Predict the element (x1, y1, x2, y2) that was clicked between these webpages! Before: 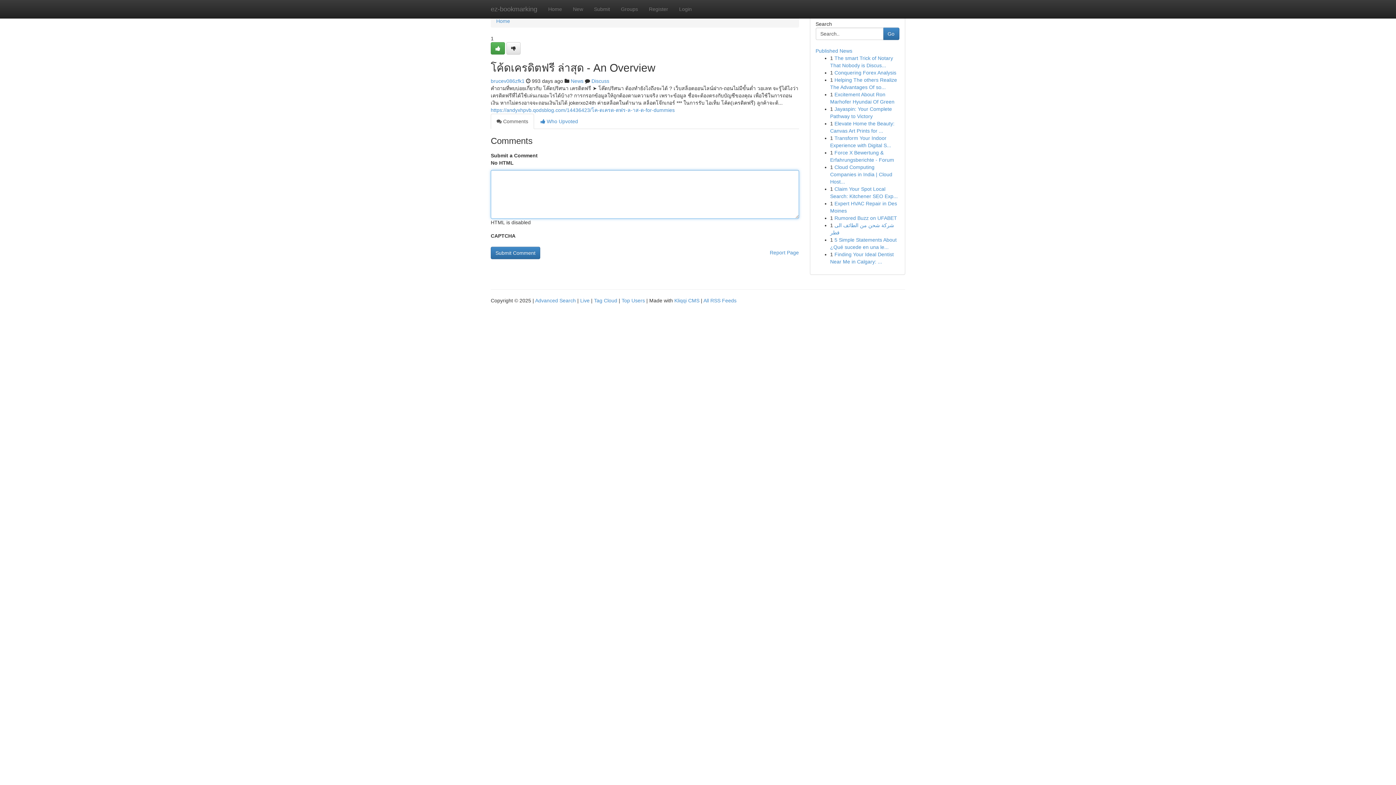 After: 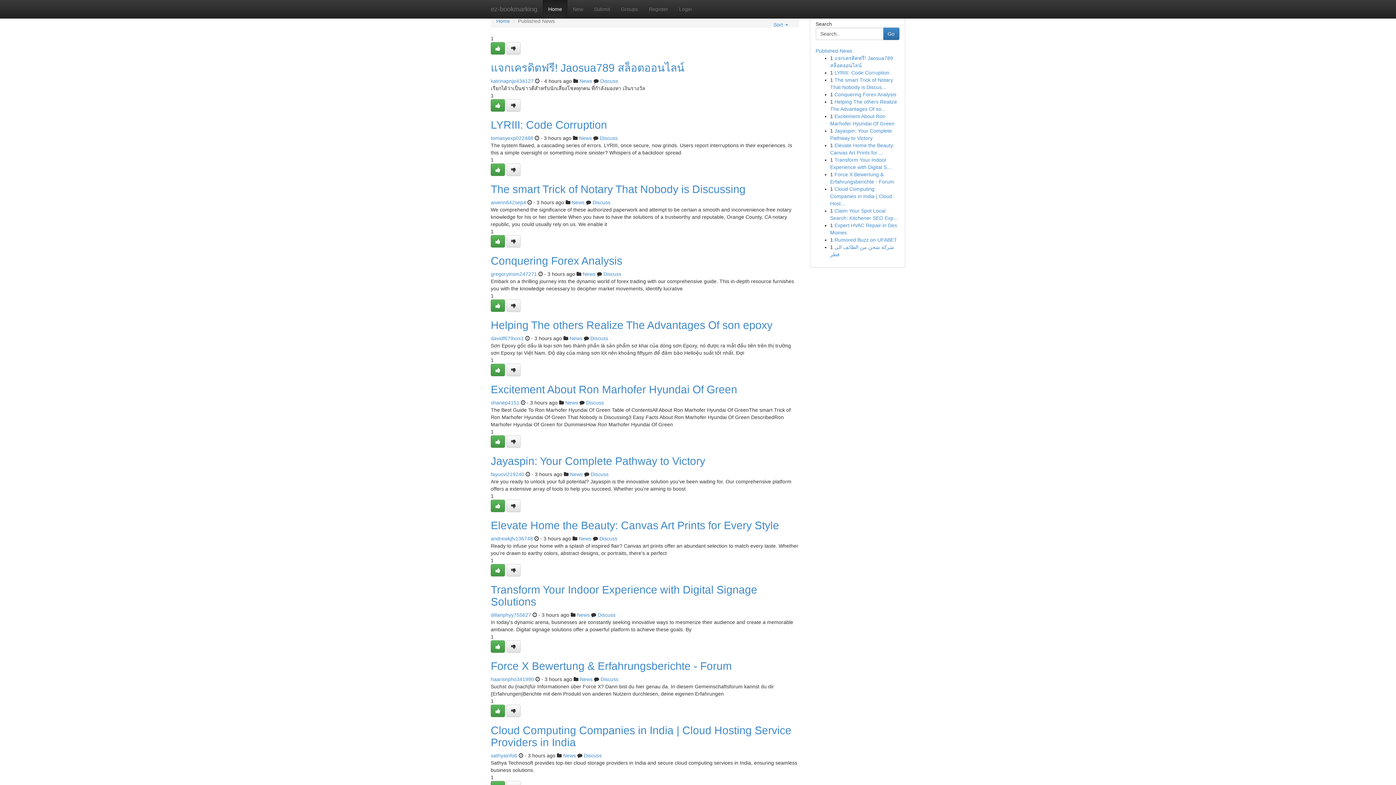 Action: label: Home bbox: (542, 0, 567, 18)